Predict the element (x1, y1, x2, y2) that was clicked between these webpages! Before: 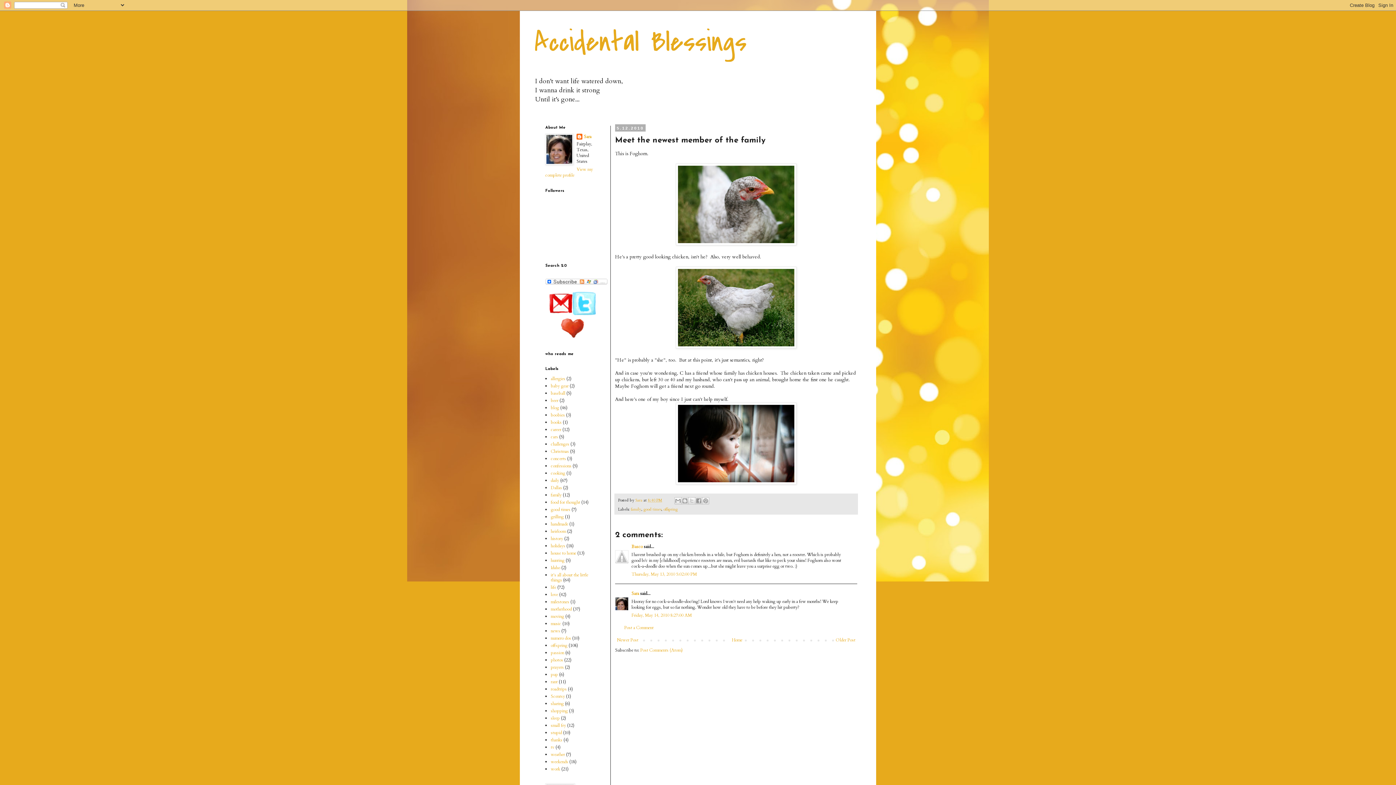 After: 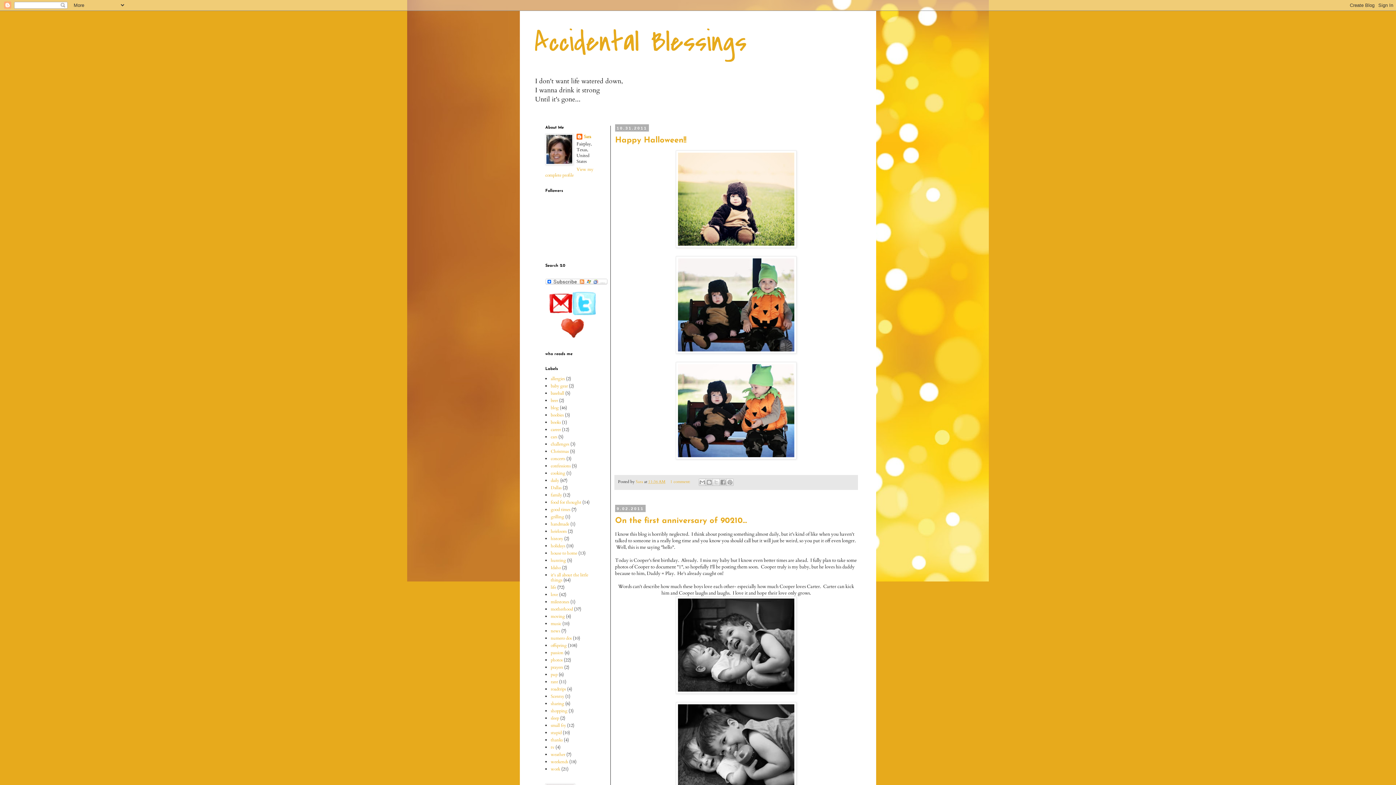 Action: bbox: (730, 635, 744, 645) label: Home